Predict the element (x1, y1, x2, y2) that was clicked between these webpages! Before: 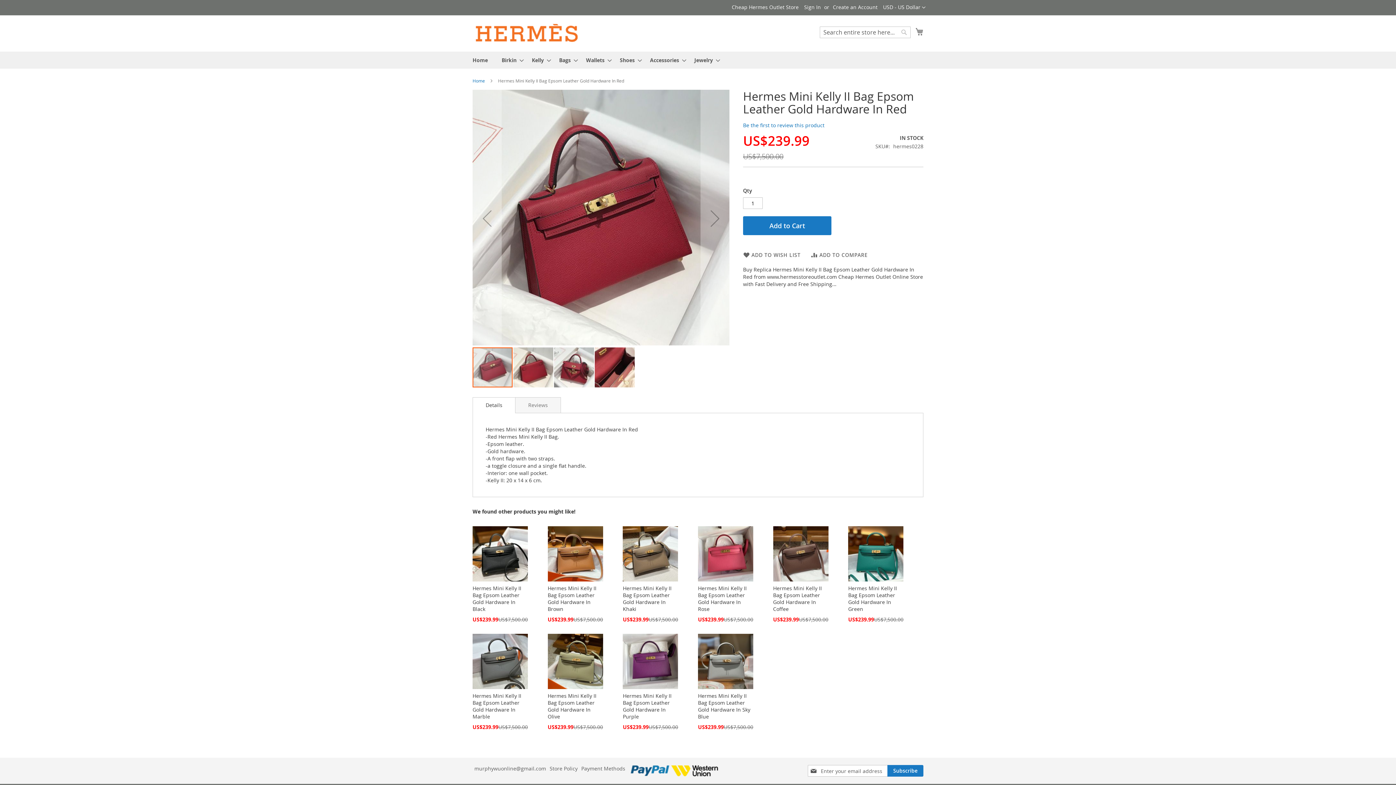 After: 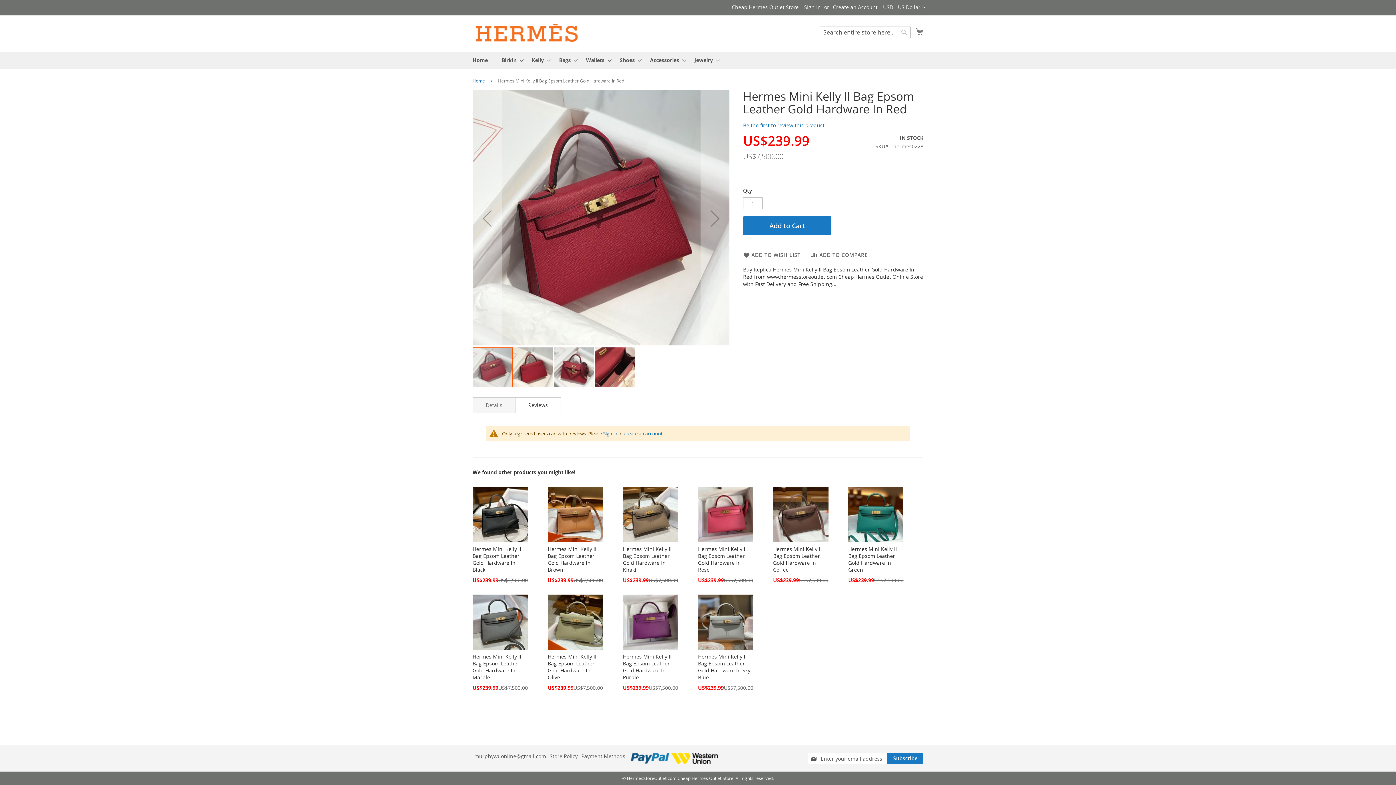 Action: label: Reviews bbox: (515, 355, 561, 371)